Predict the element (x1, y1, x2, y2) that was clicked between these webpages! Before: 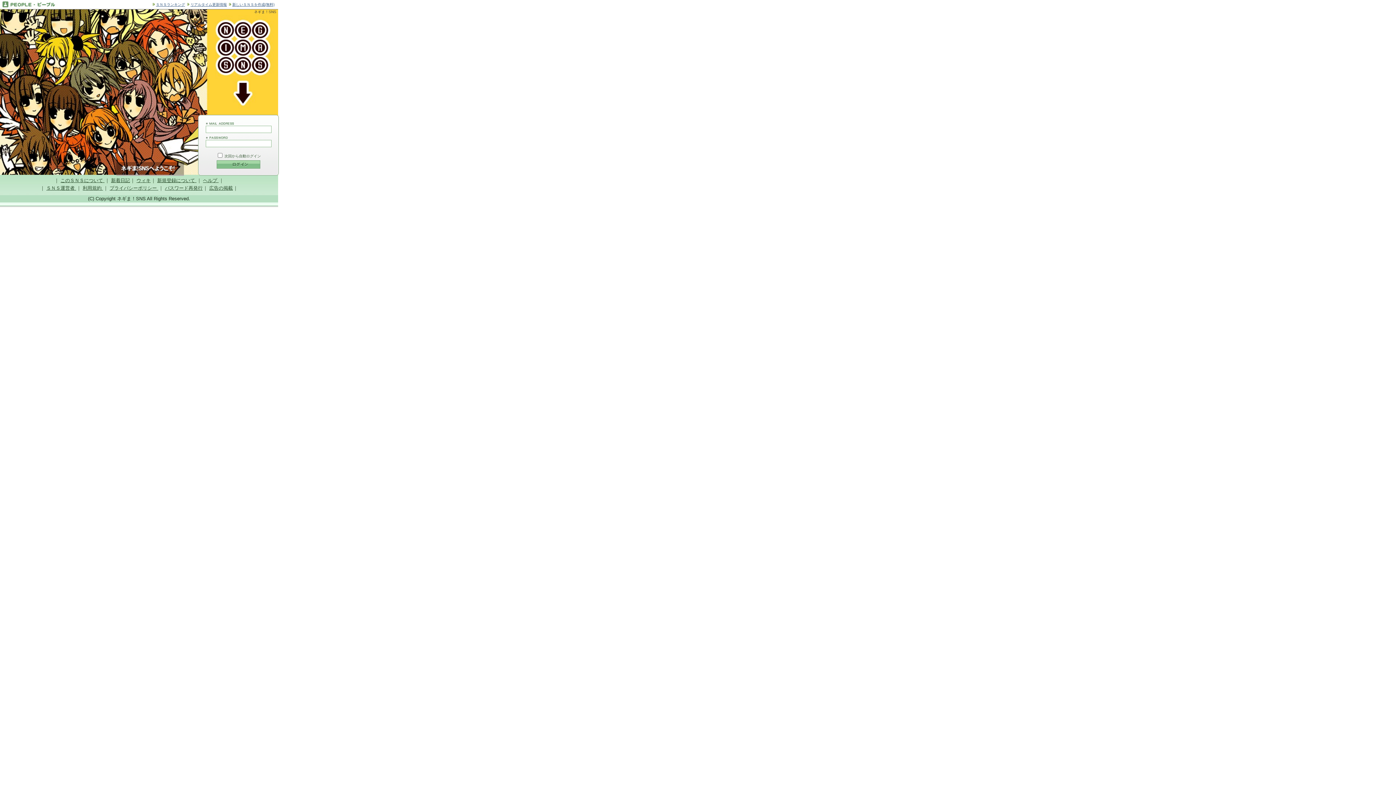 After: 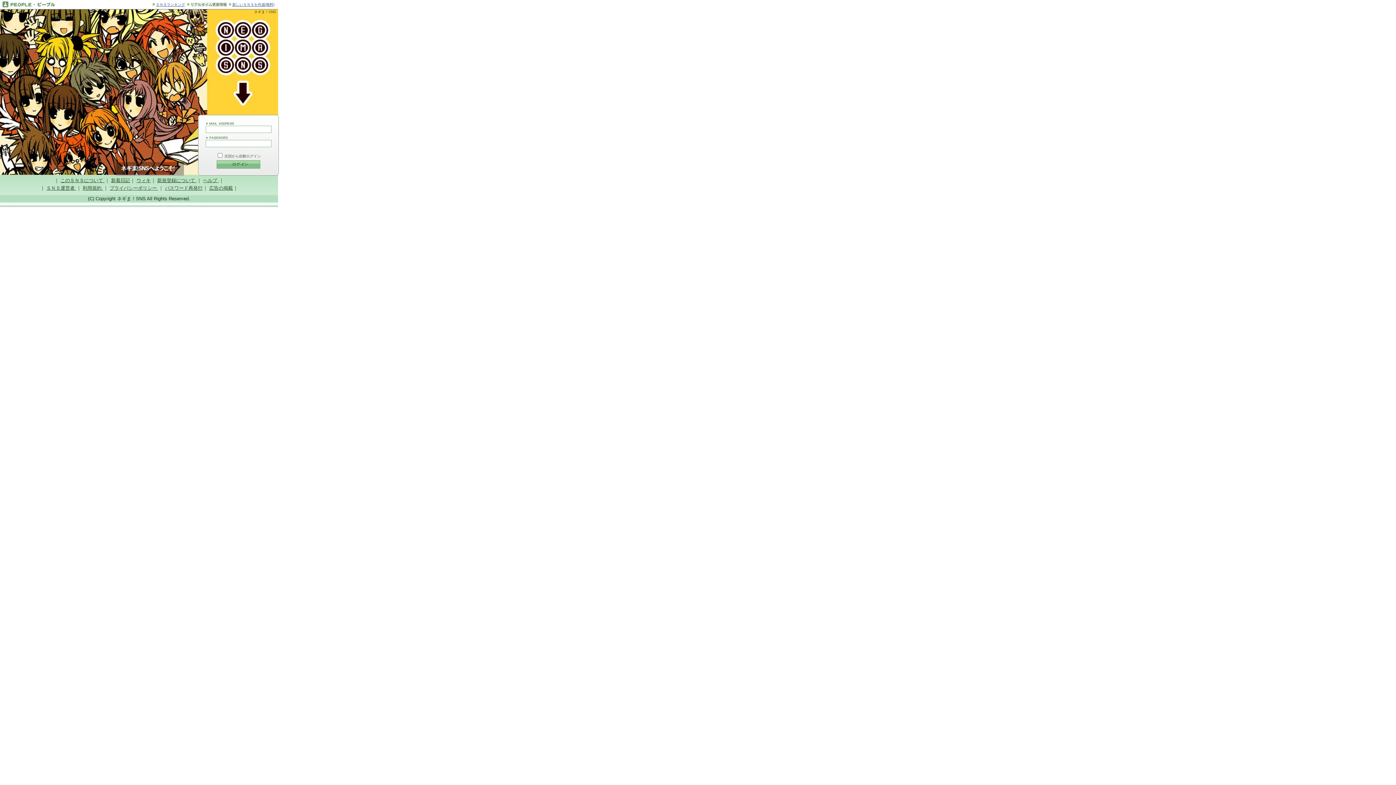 Action: label: リアルタイム更新情報 bbox: (190, 2, 226, 6)